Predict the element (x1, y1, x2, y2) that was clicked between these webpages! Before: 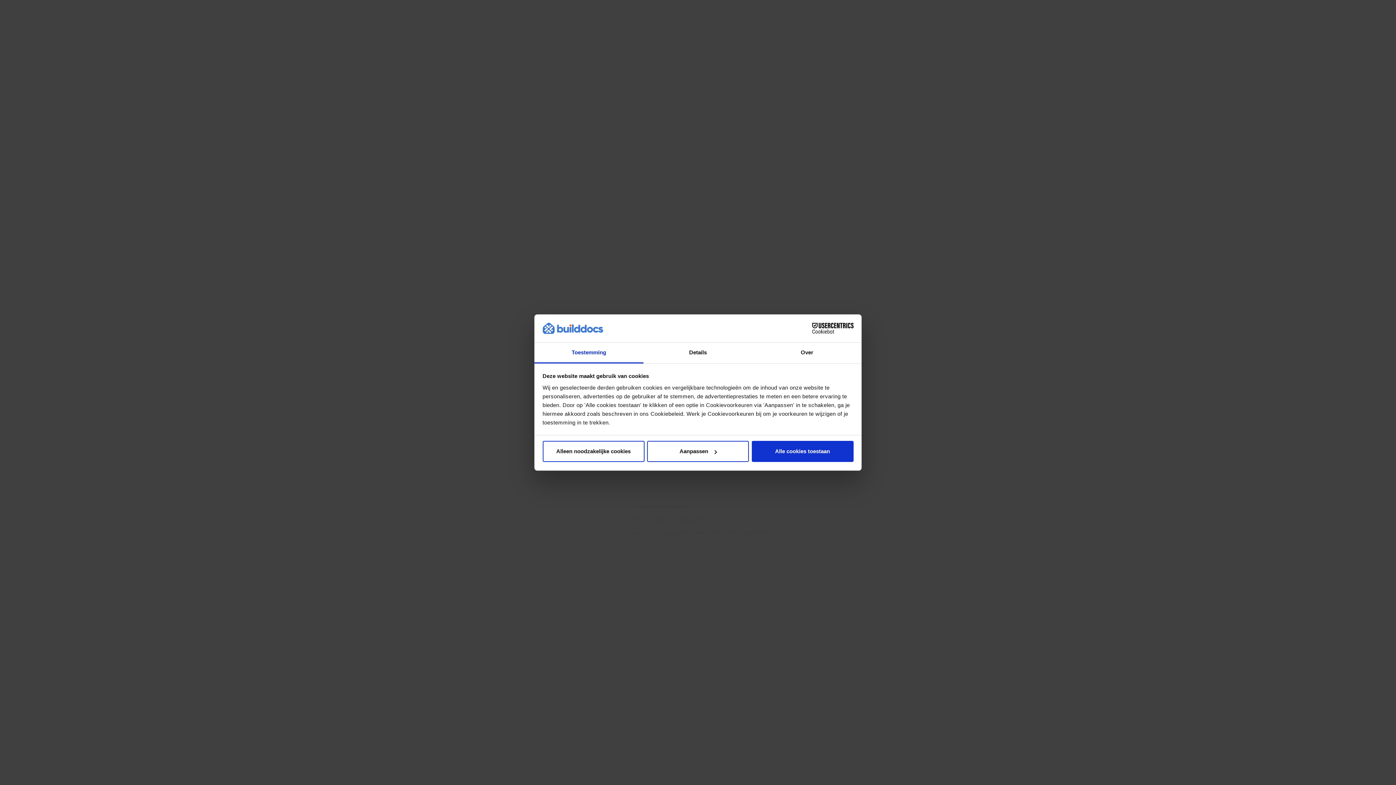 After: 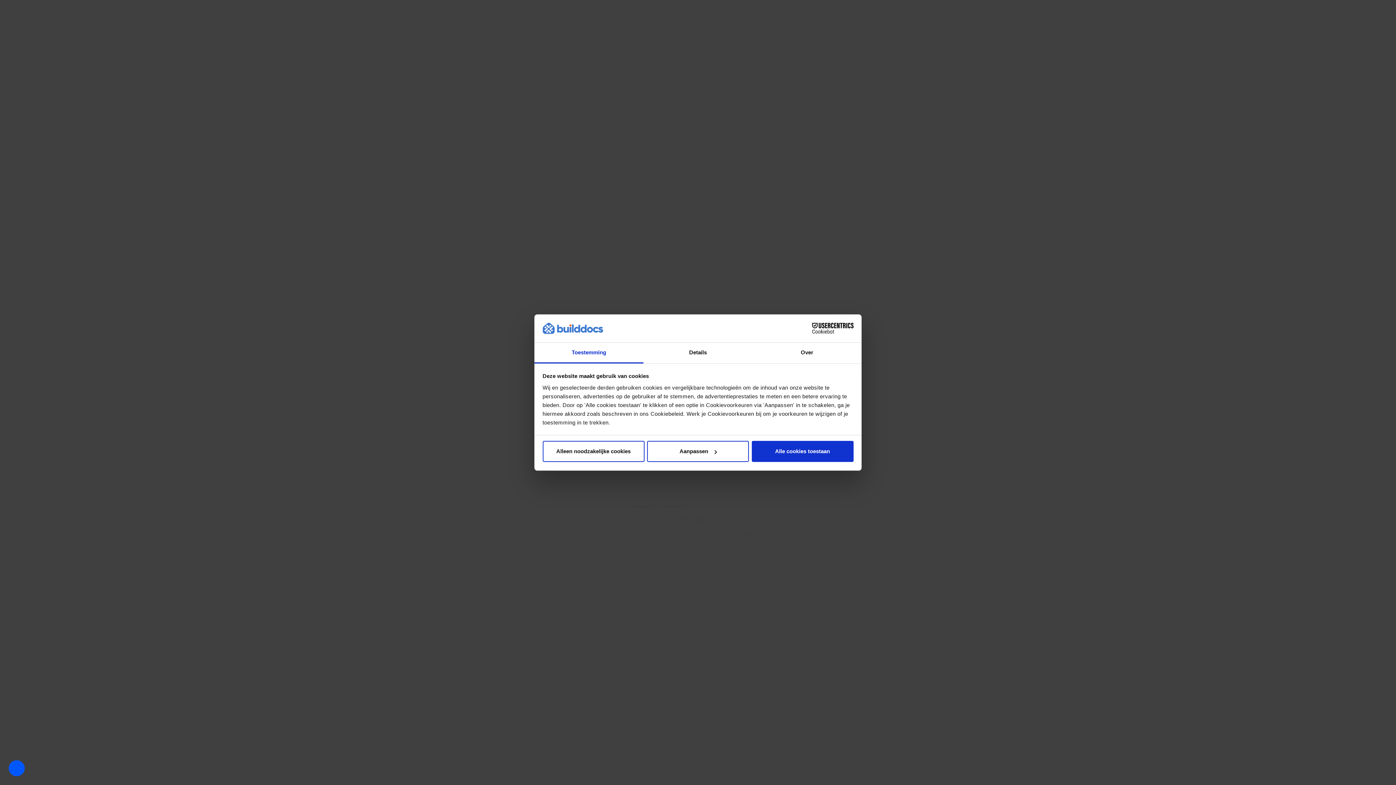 Action: label: Toestemming bbox: (534, 342, 643, 363)